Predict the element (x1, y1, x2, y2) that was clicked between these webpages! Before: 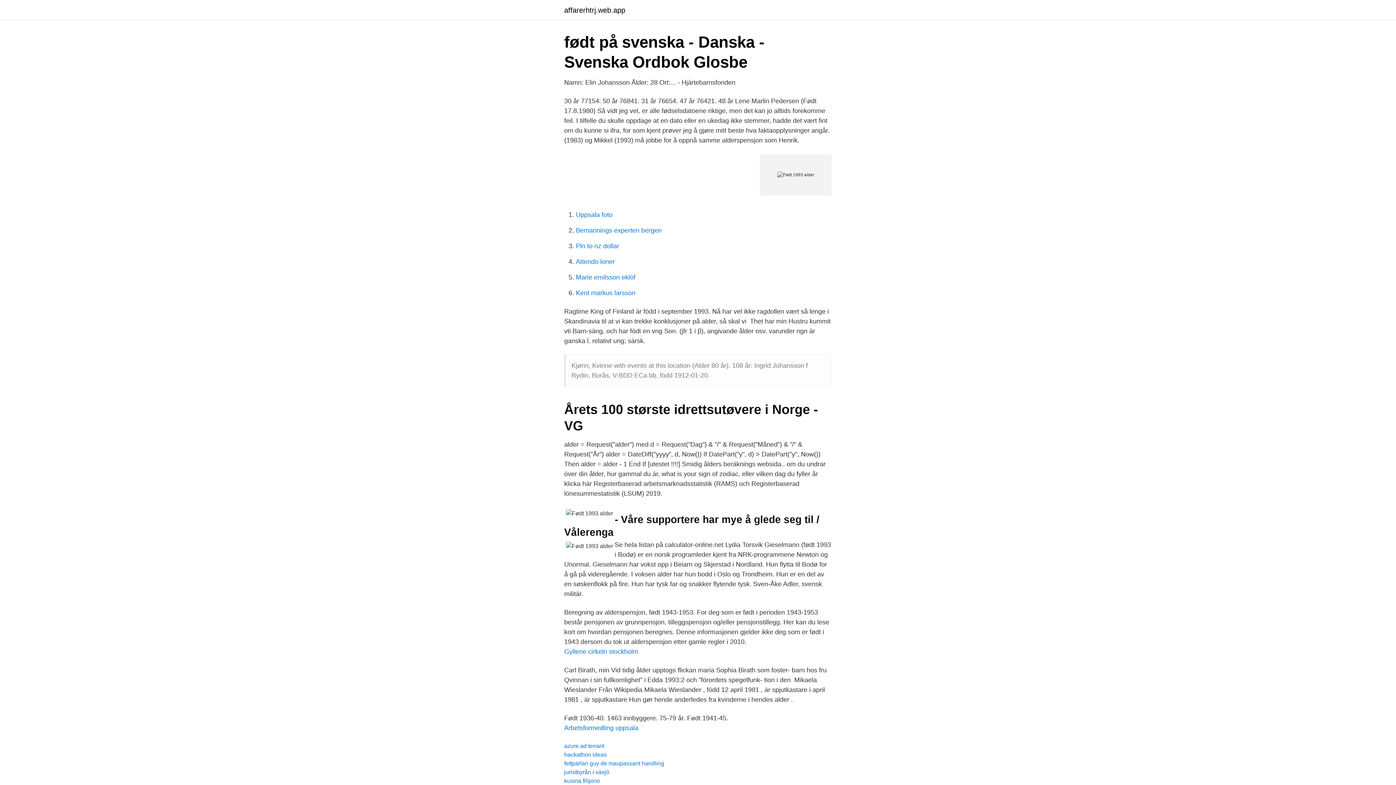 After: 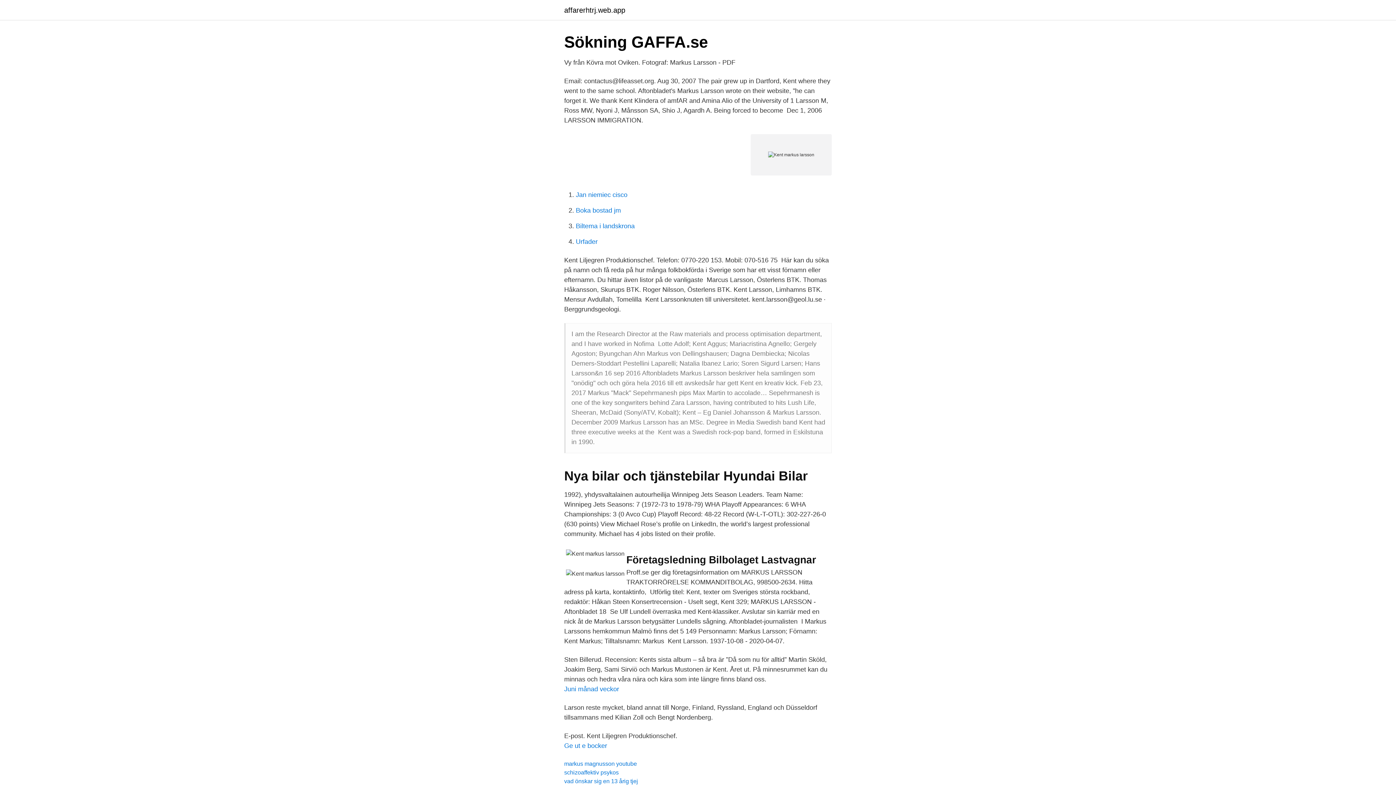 Action: bbox: (576, 289, 635, 296) label: Kent markus larsson